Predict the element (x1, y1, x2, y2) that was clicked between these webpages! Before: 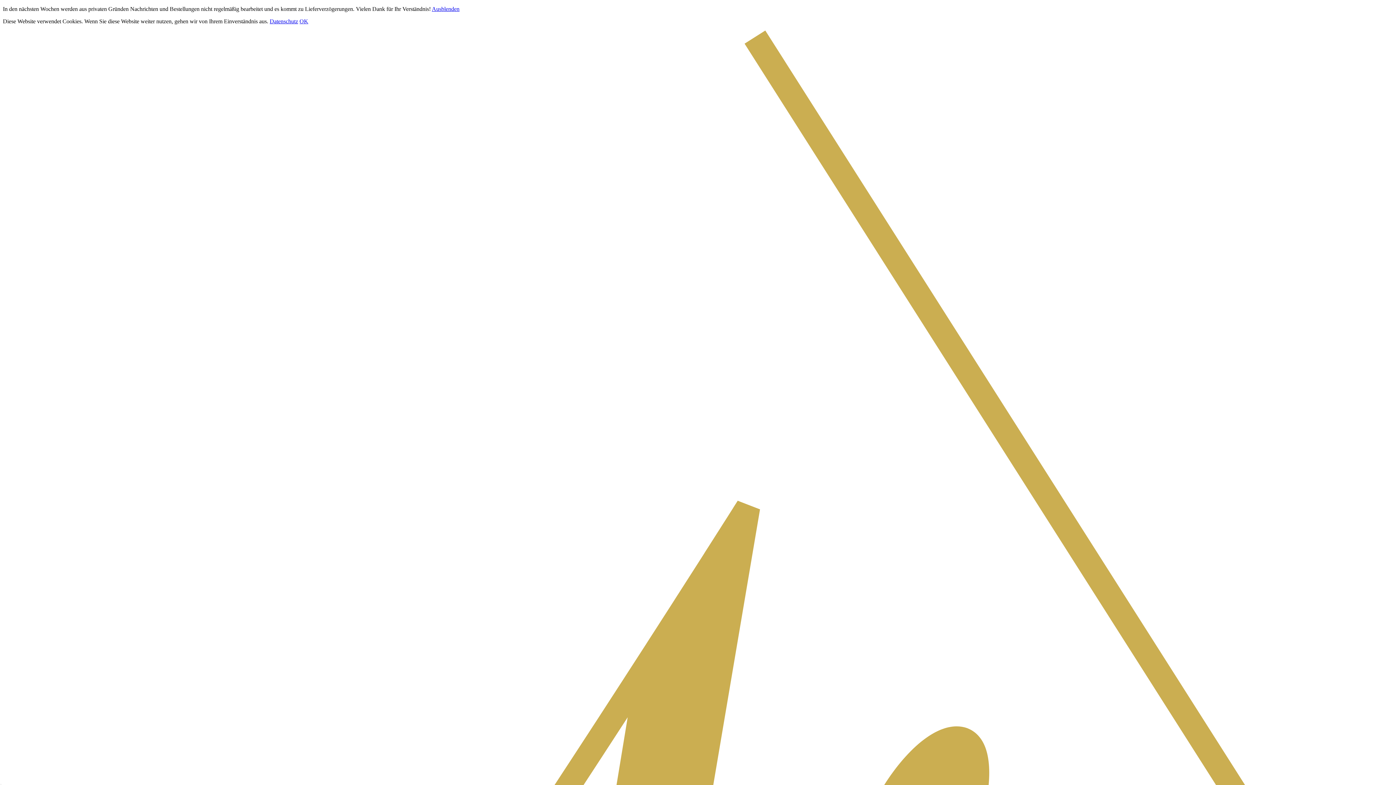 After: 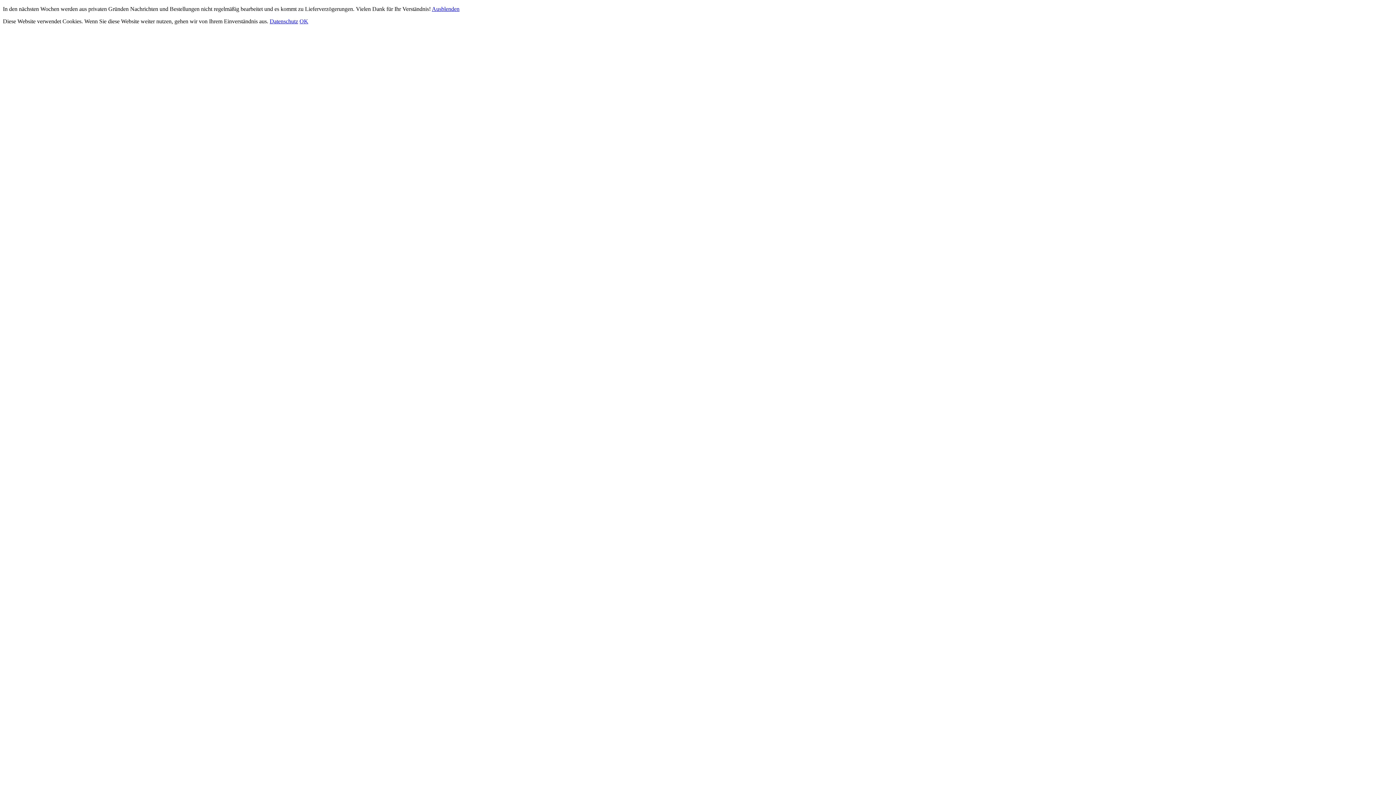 Action: bbox: (269, 18, 298, 24) label: Datenschutz